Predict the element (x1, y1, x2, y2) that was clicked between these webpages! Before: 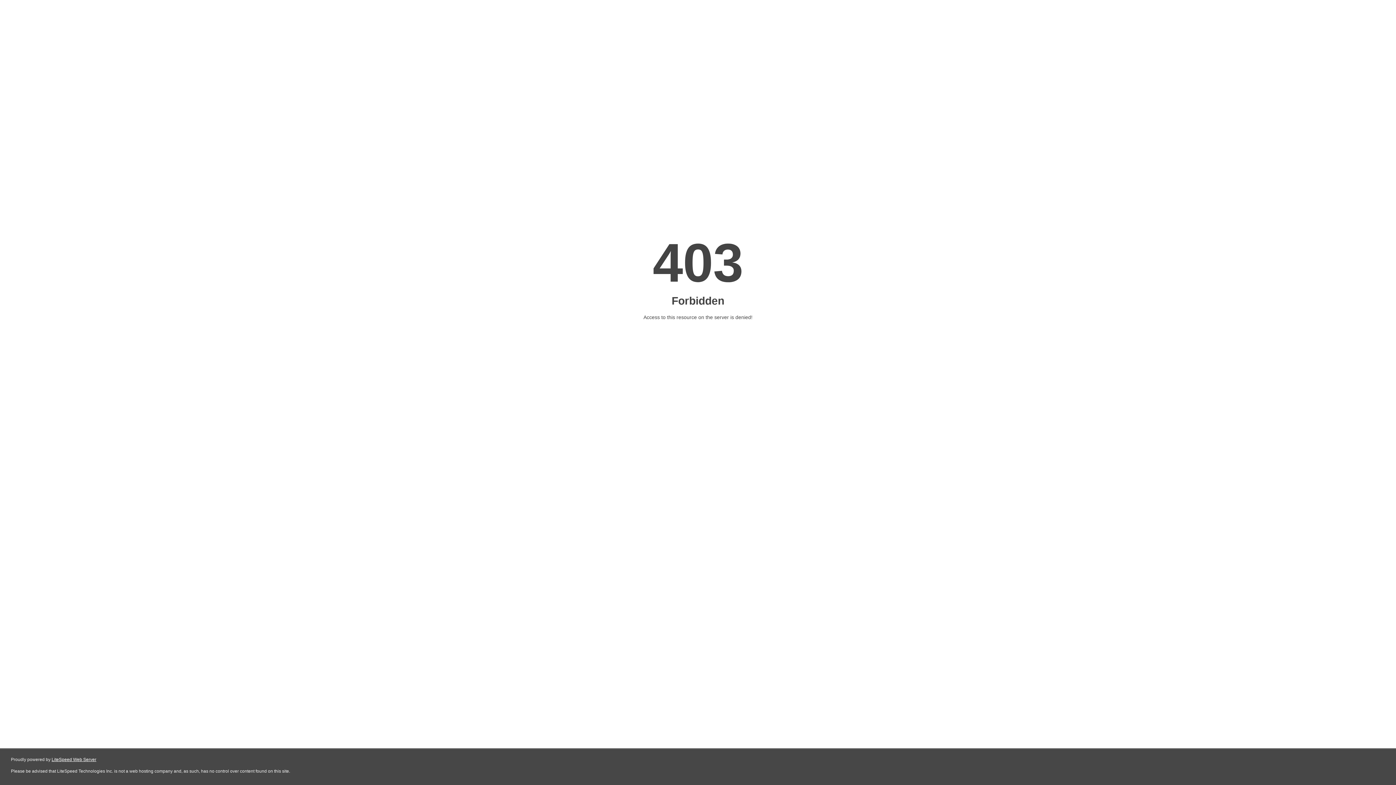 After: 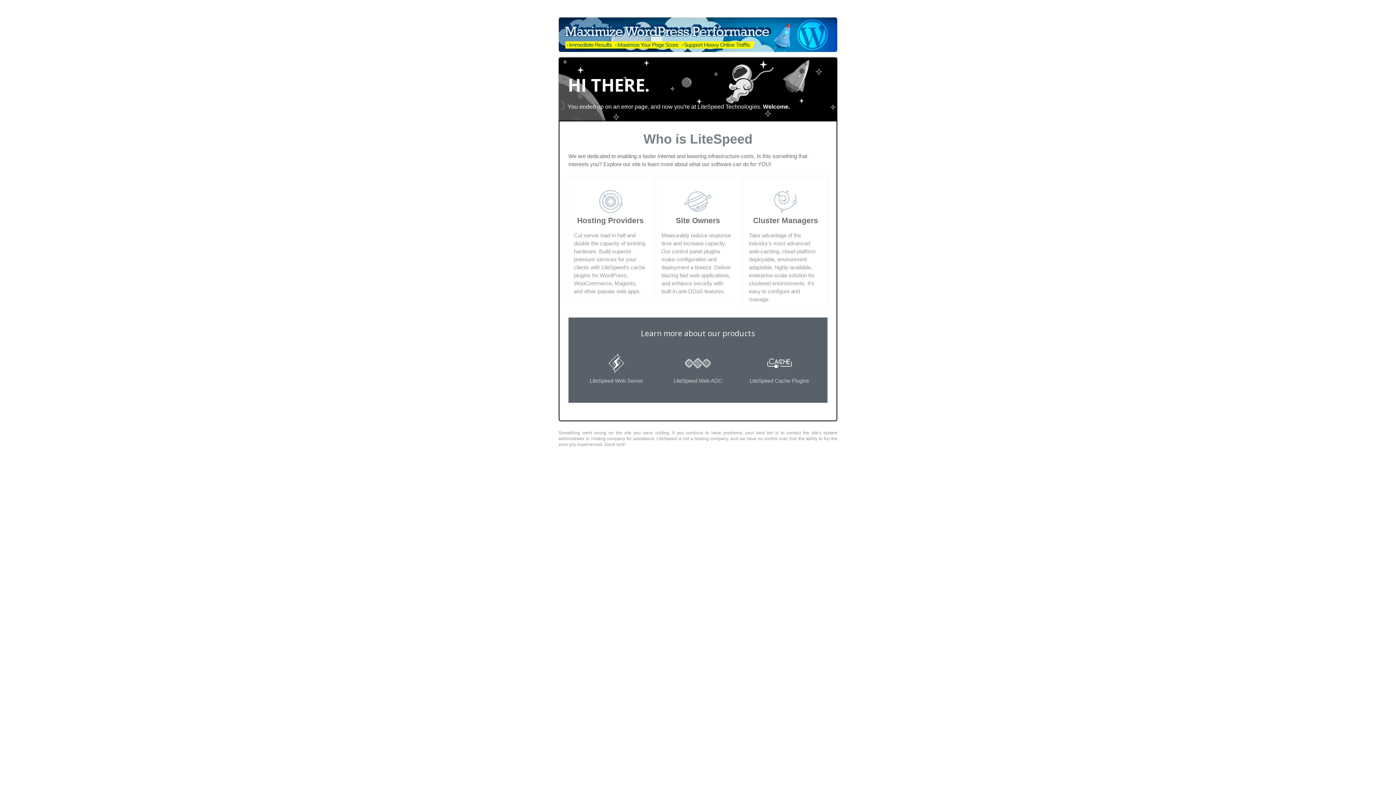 Action: label: LiteSpeed Web Server bbox: (51, 757, 96, 762)